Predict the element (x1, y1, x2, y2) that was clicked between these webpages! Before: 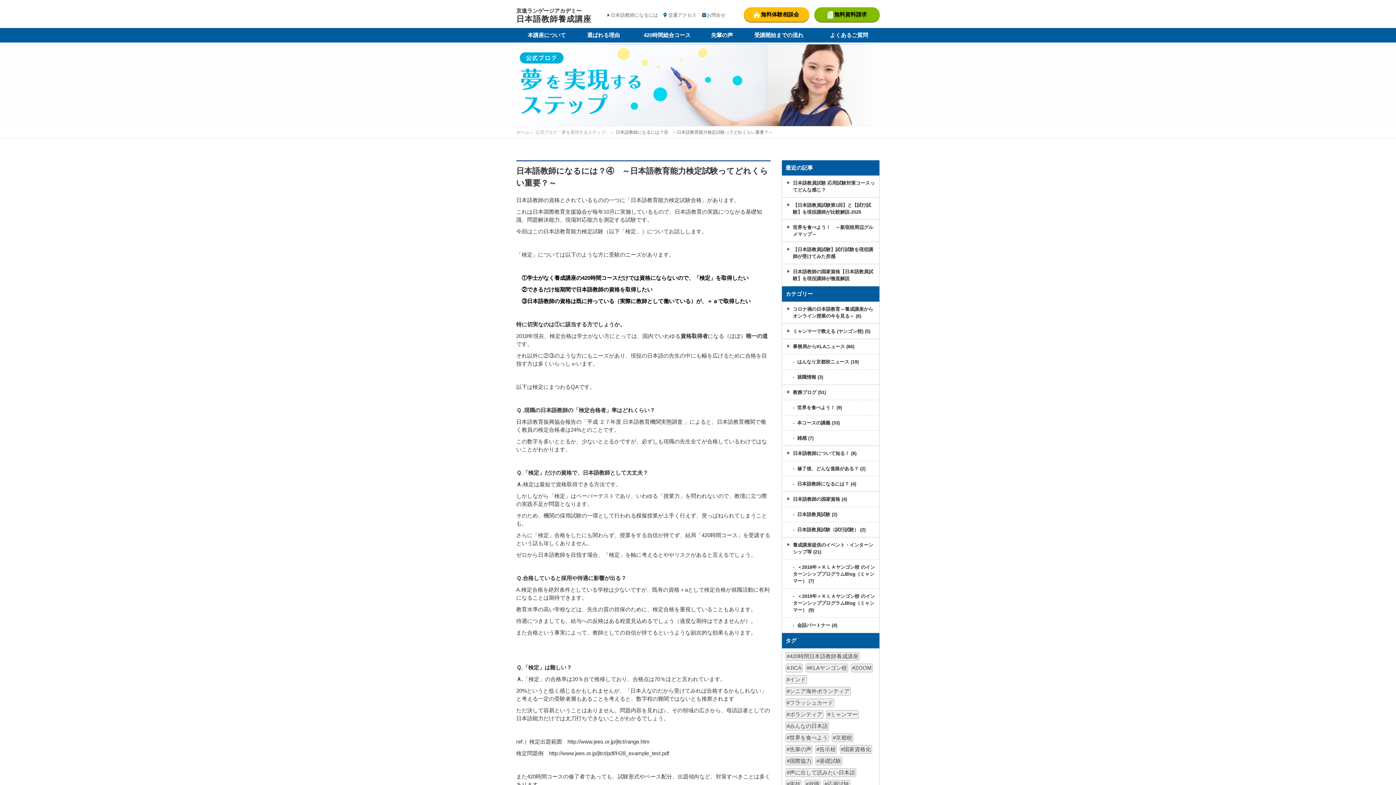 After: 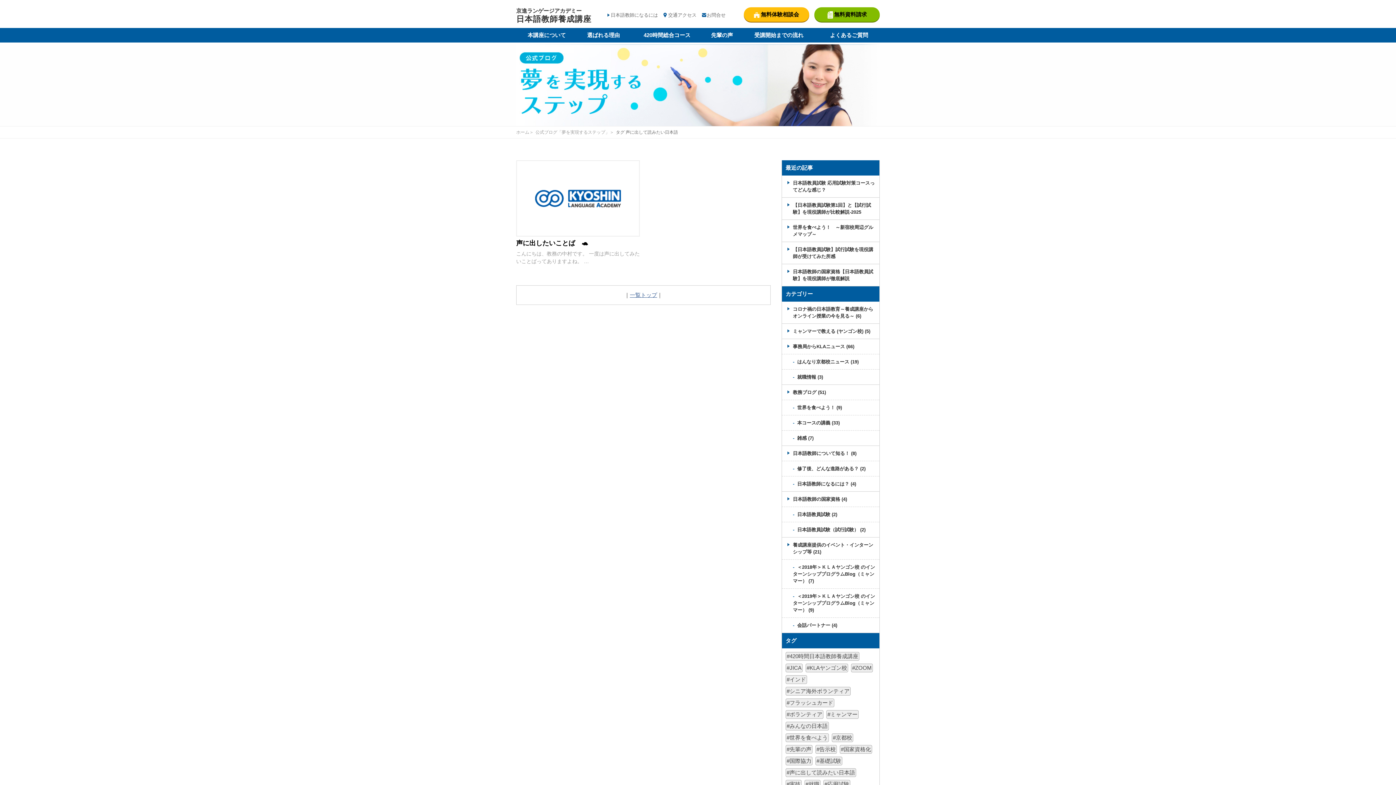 Action: bbox: (785, 768, 856, 777) label: 声に出して読みたい日本語